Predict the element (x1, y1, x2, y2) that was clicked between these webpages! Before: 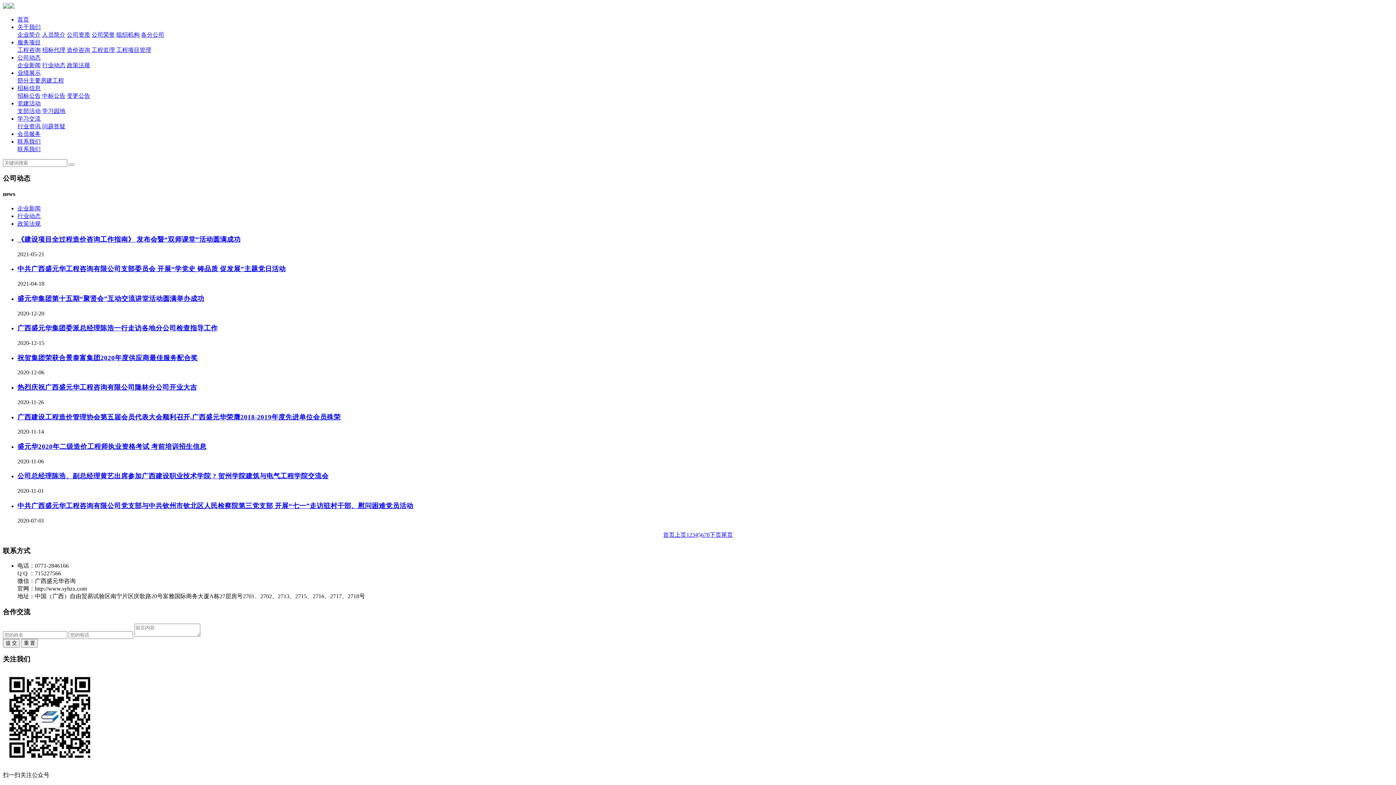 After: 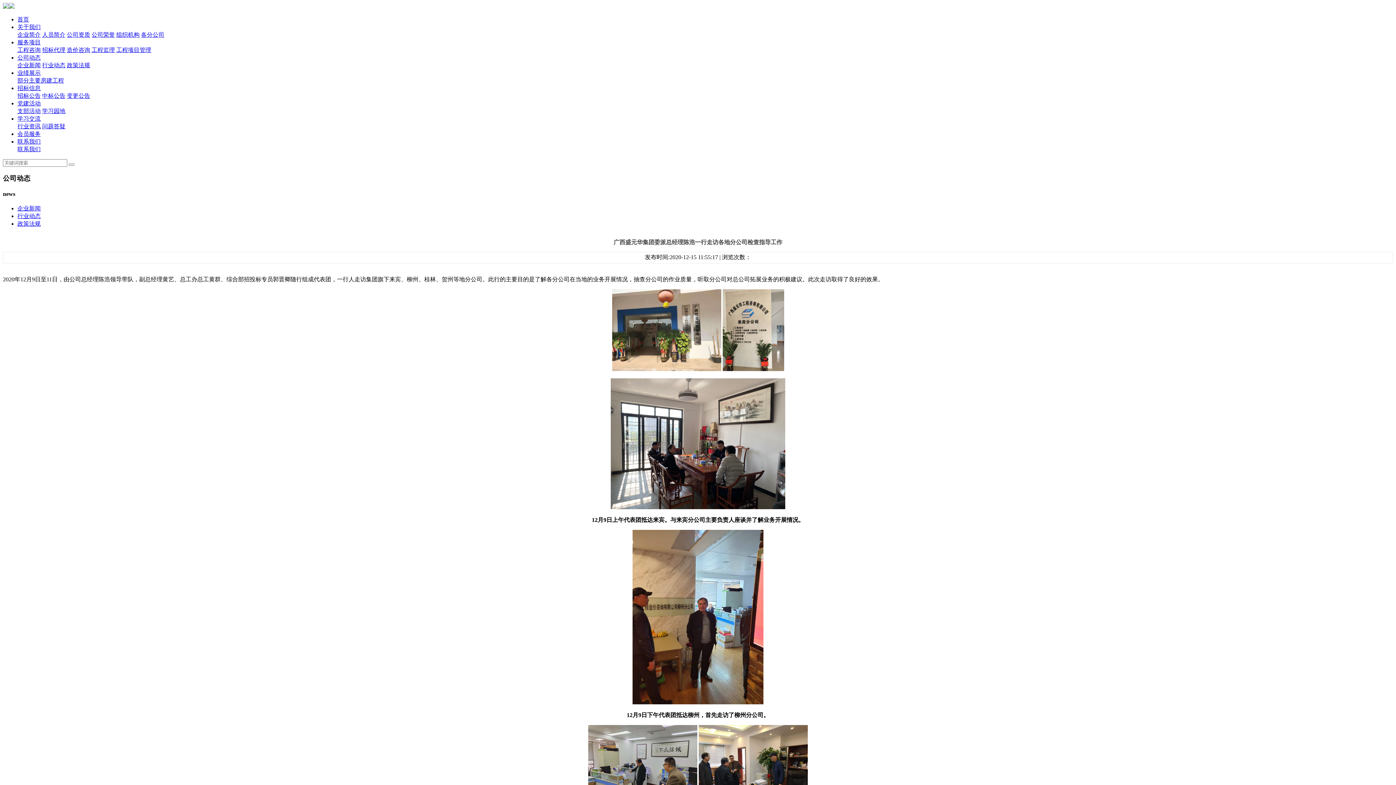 Action: bbox: (17, 324, 217, 332) label: 广西盛元华集团委派总经理陈浩一行走访各地分公司检查指导工作